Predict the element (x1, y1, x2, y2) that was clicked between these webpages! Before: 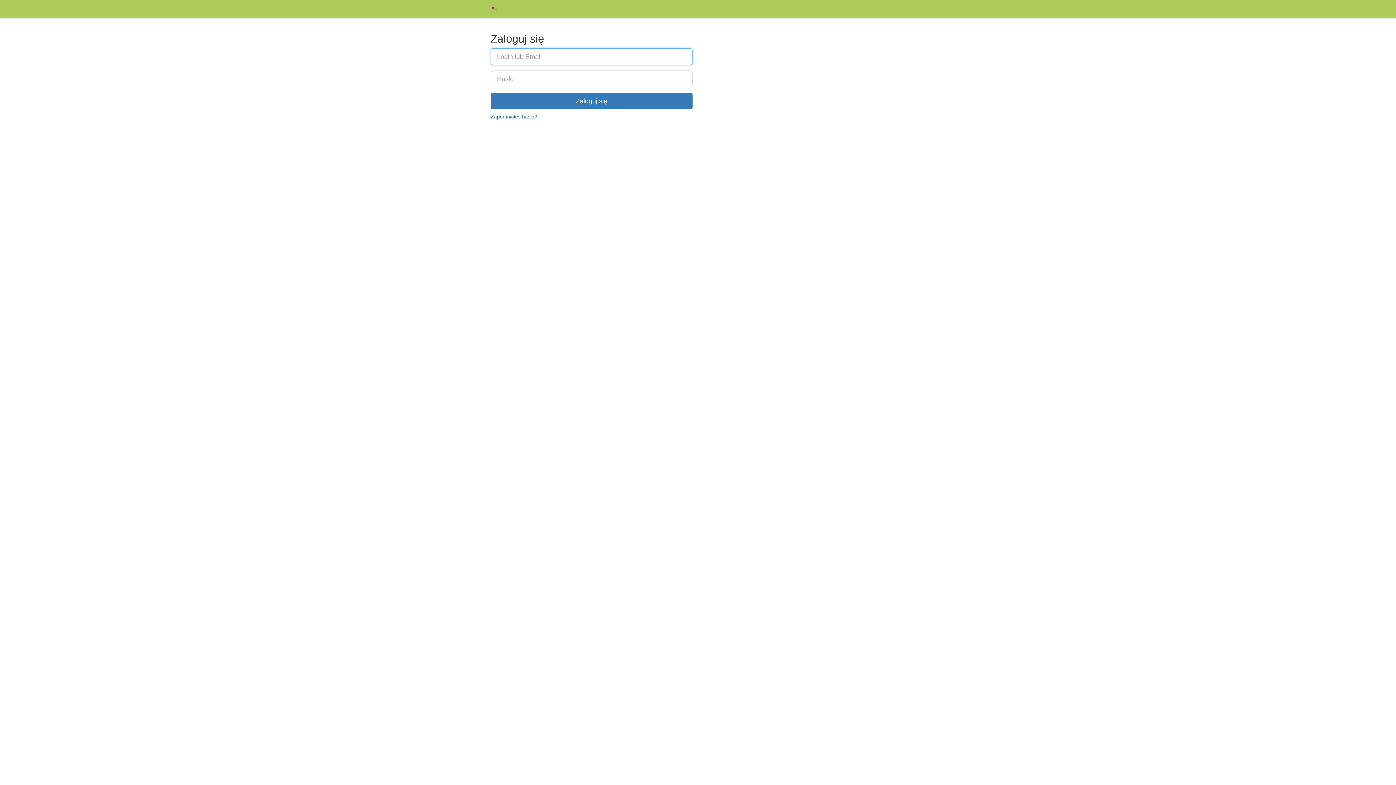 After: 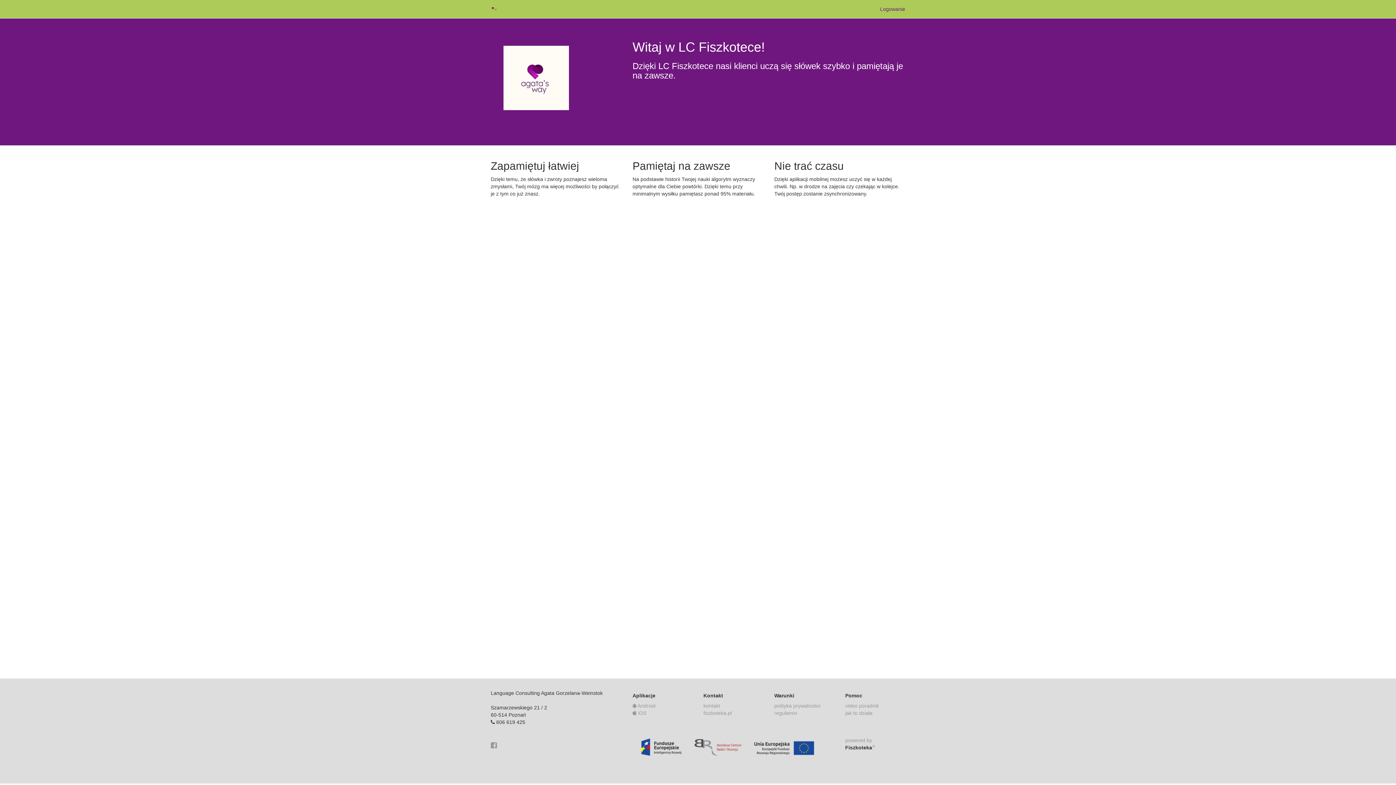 Action: bbox: (485, 0, 503, 18)